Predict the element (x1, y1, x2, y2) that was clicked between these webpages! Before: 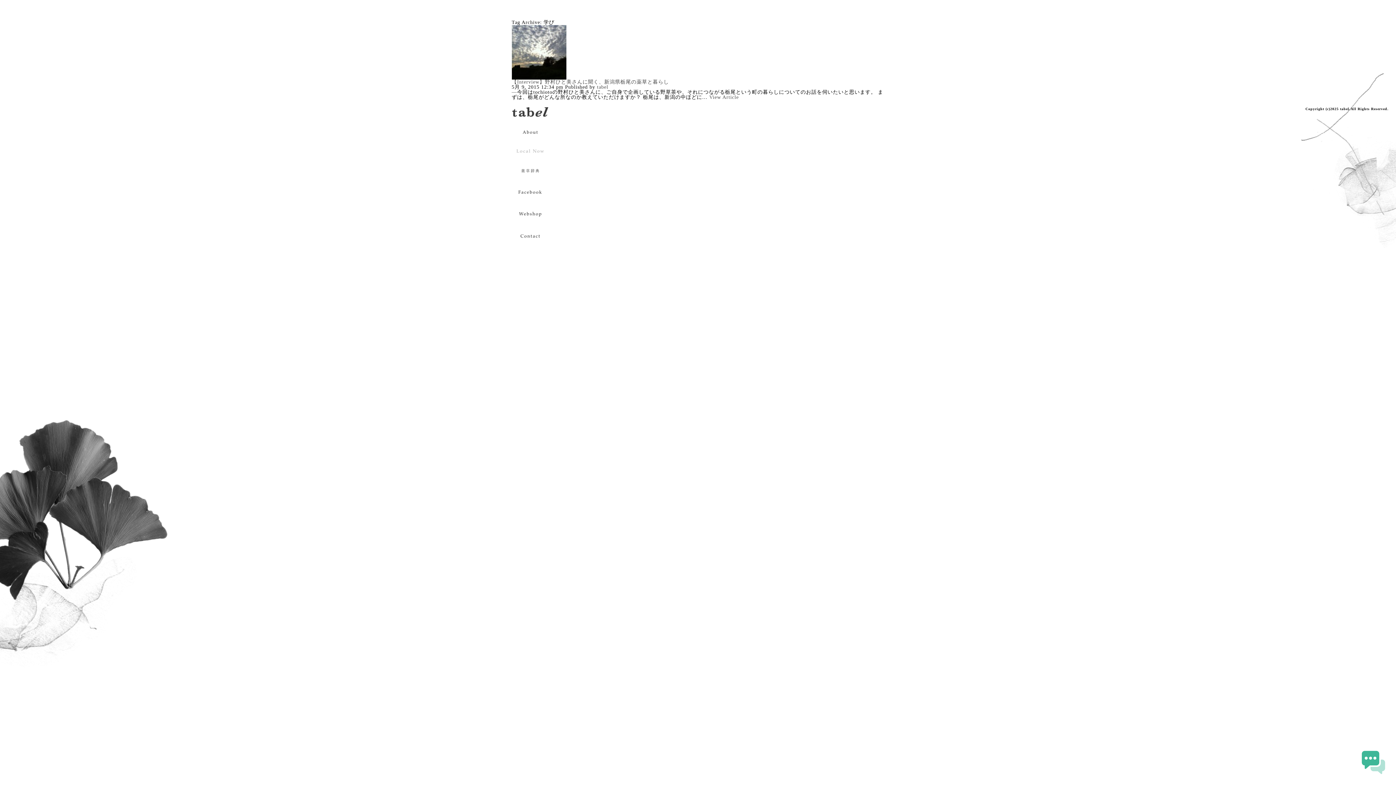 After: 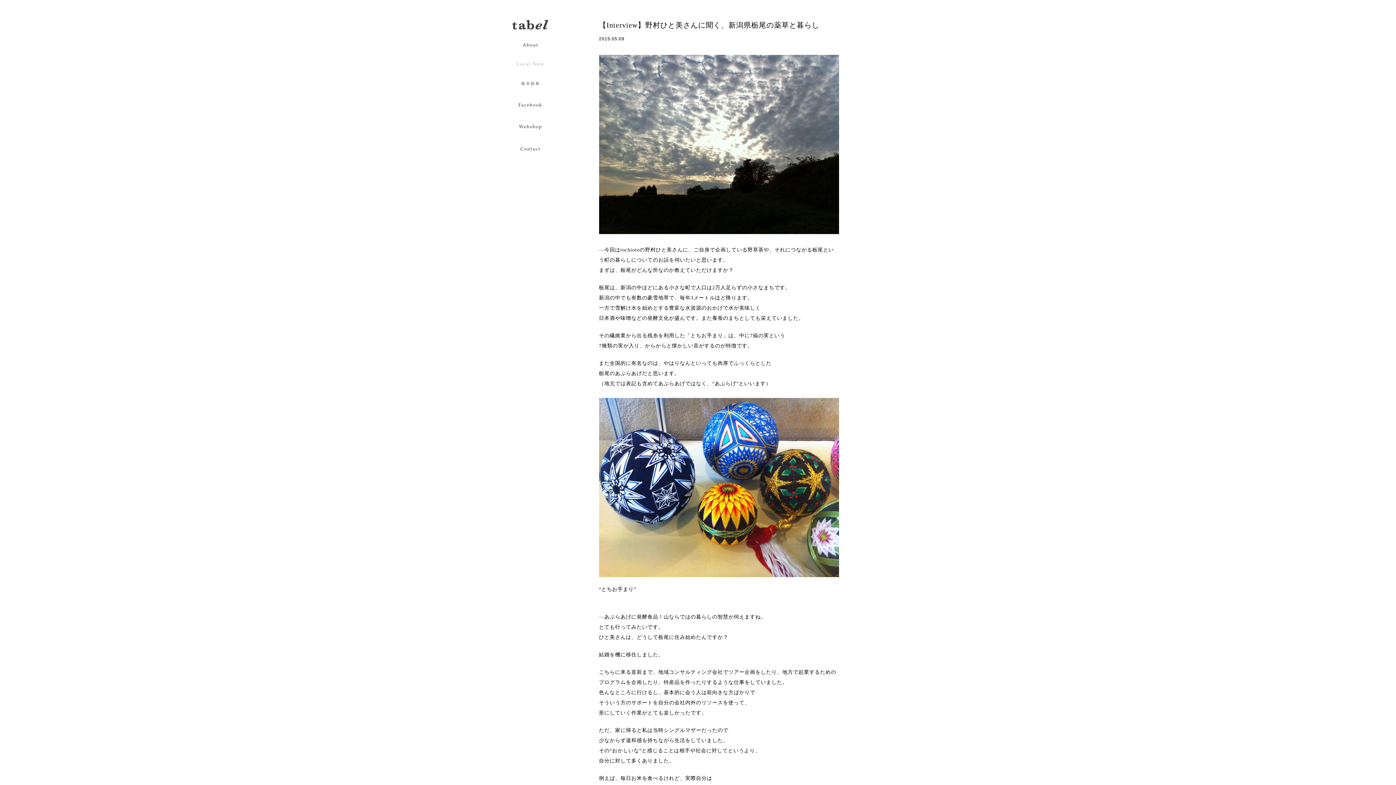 Action: bbox: (511, 74, 566, 79)